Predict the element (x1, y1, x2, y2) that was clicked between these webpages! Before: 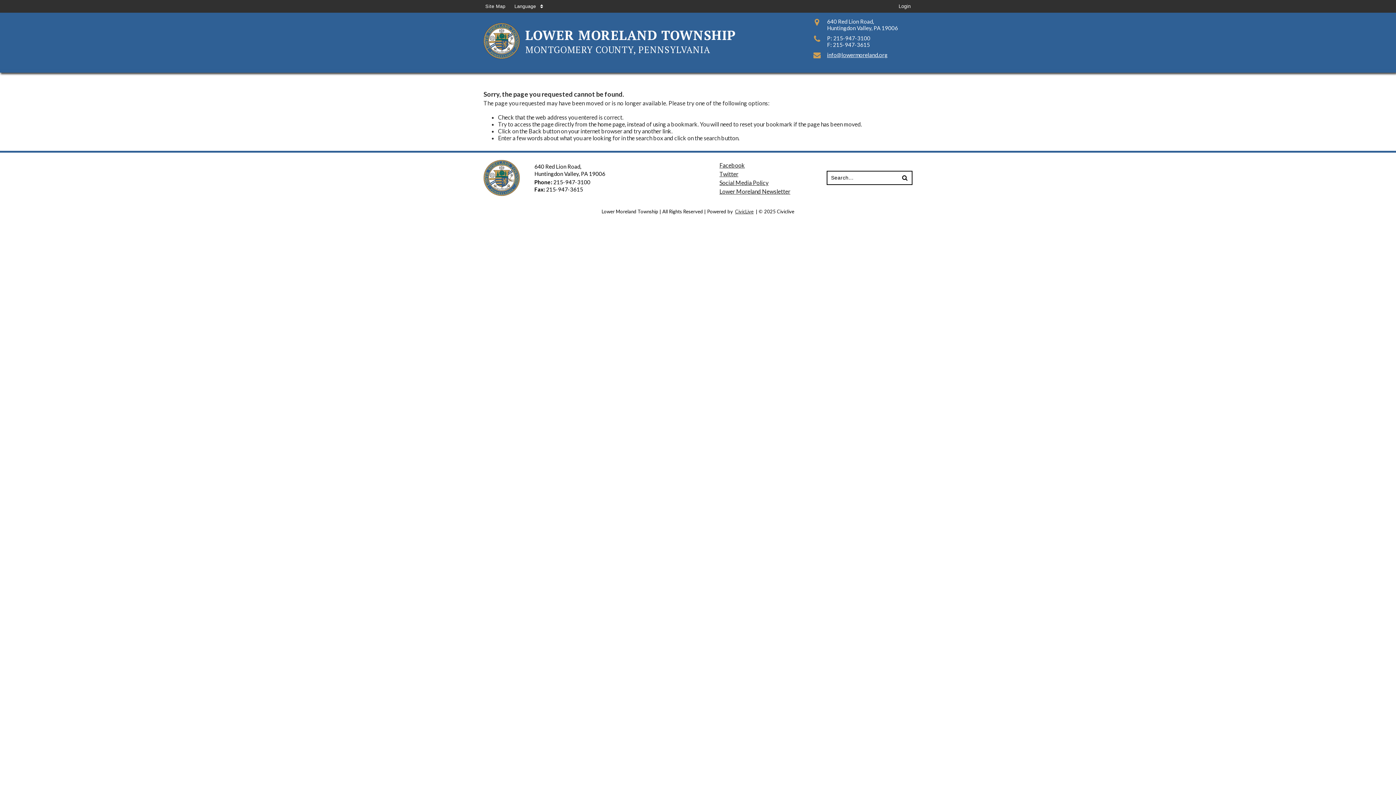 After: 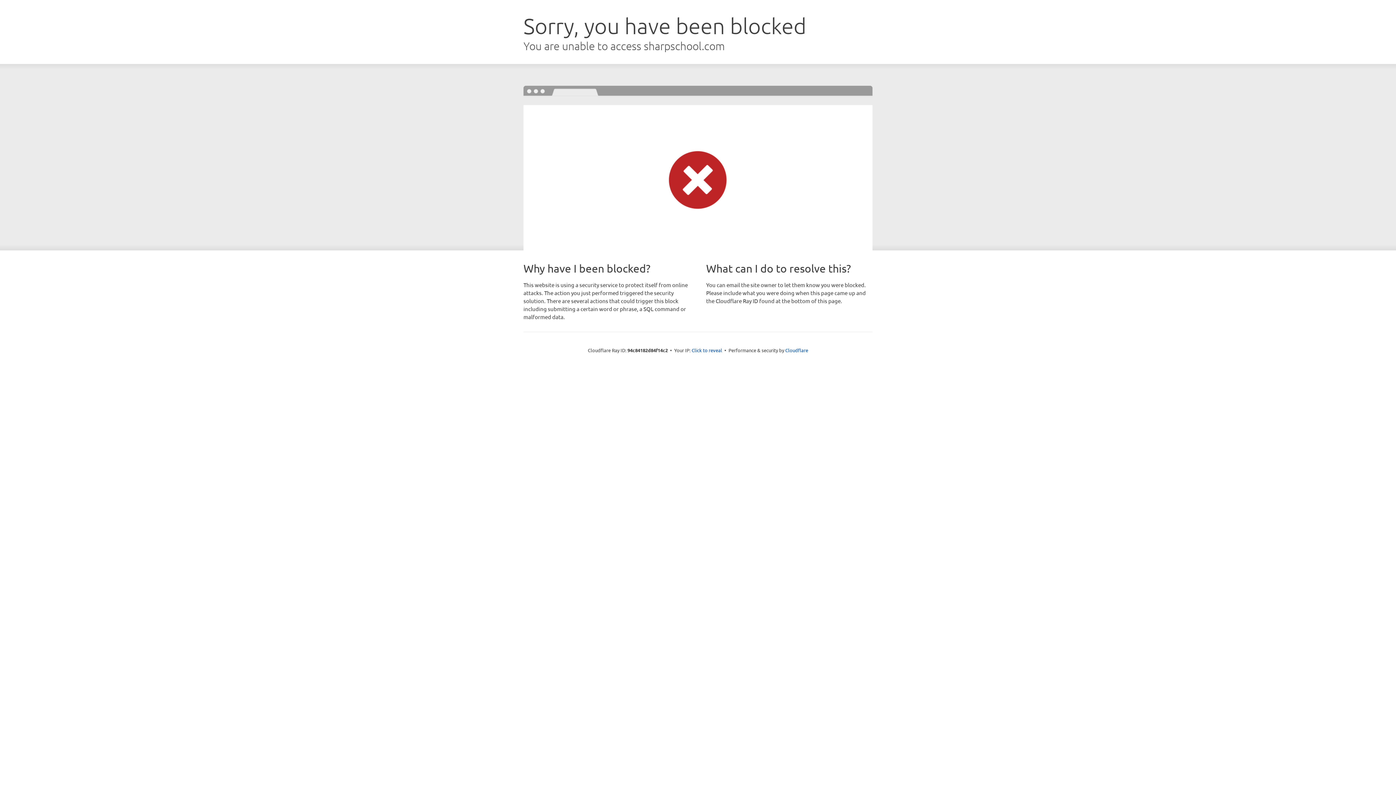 Action: label: CivicLive bbox: (735, 208, 753, 214)